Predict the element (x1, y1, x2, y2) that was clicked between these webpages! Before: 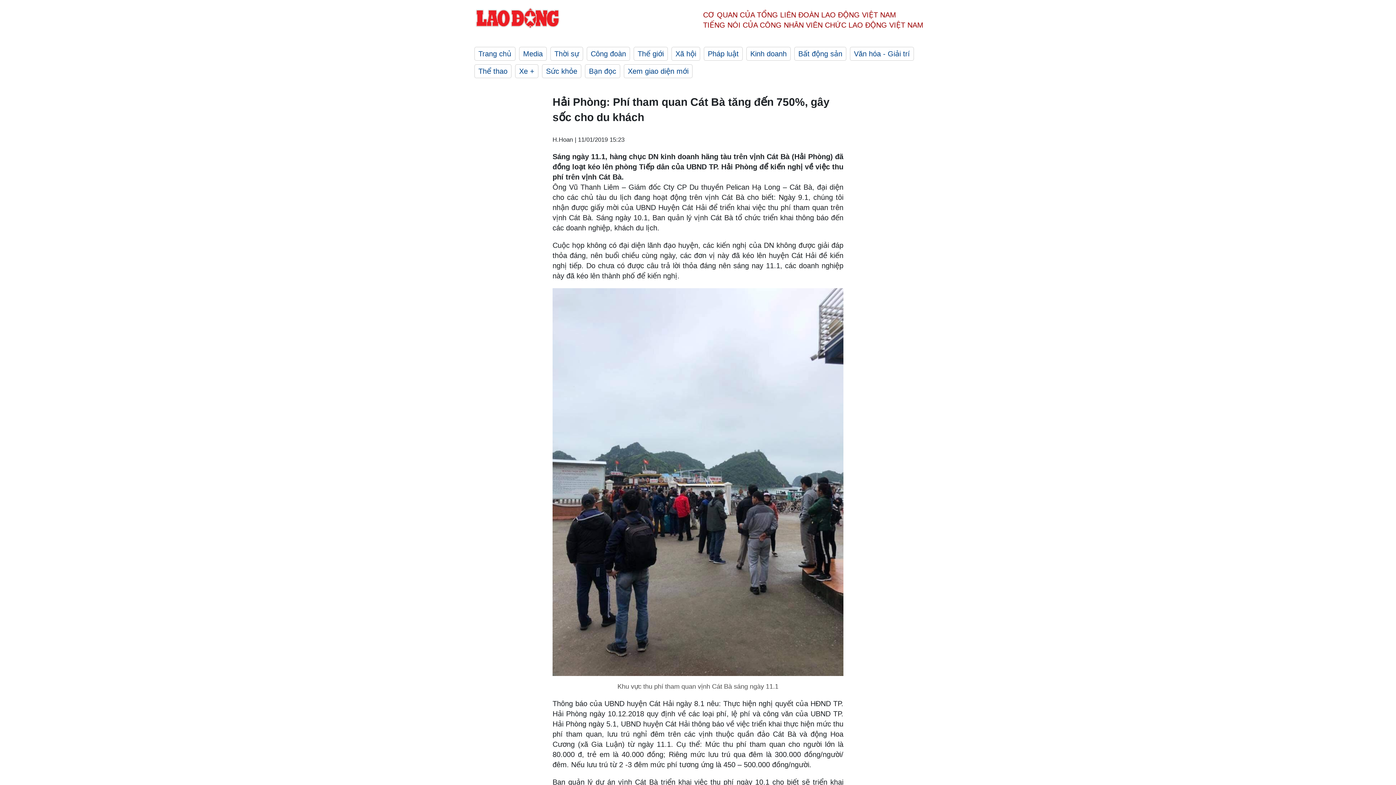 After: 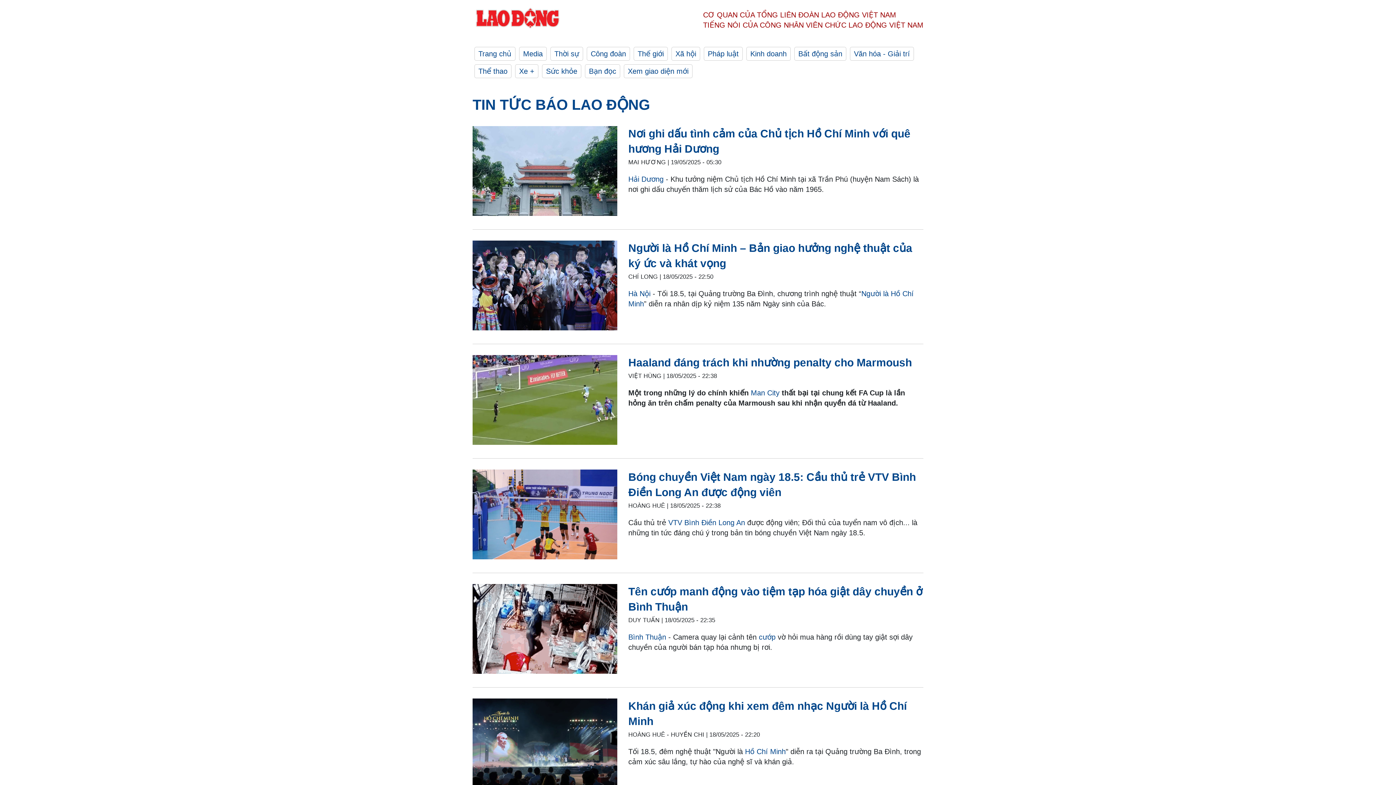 Action: bbox: (472, 7, 563, 32)